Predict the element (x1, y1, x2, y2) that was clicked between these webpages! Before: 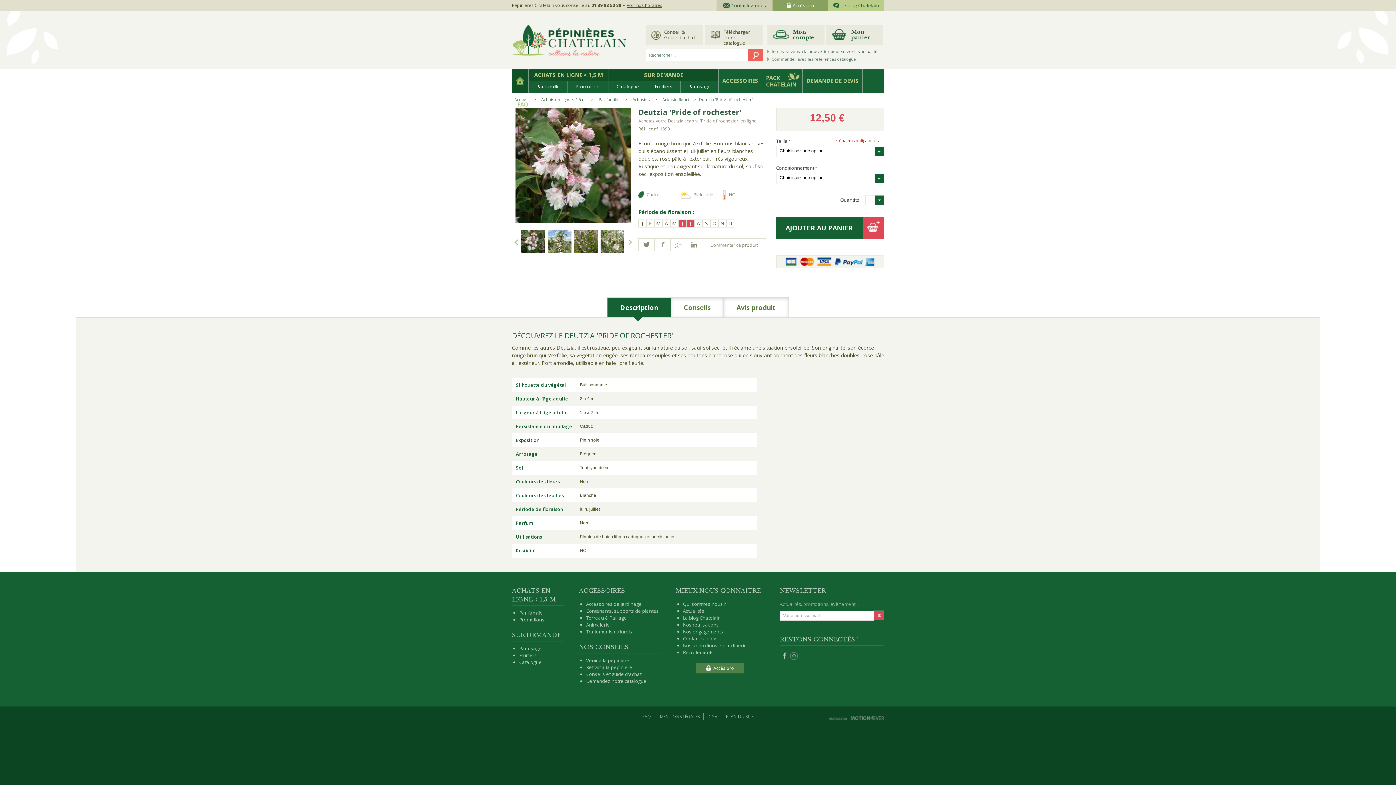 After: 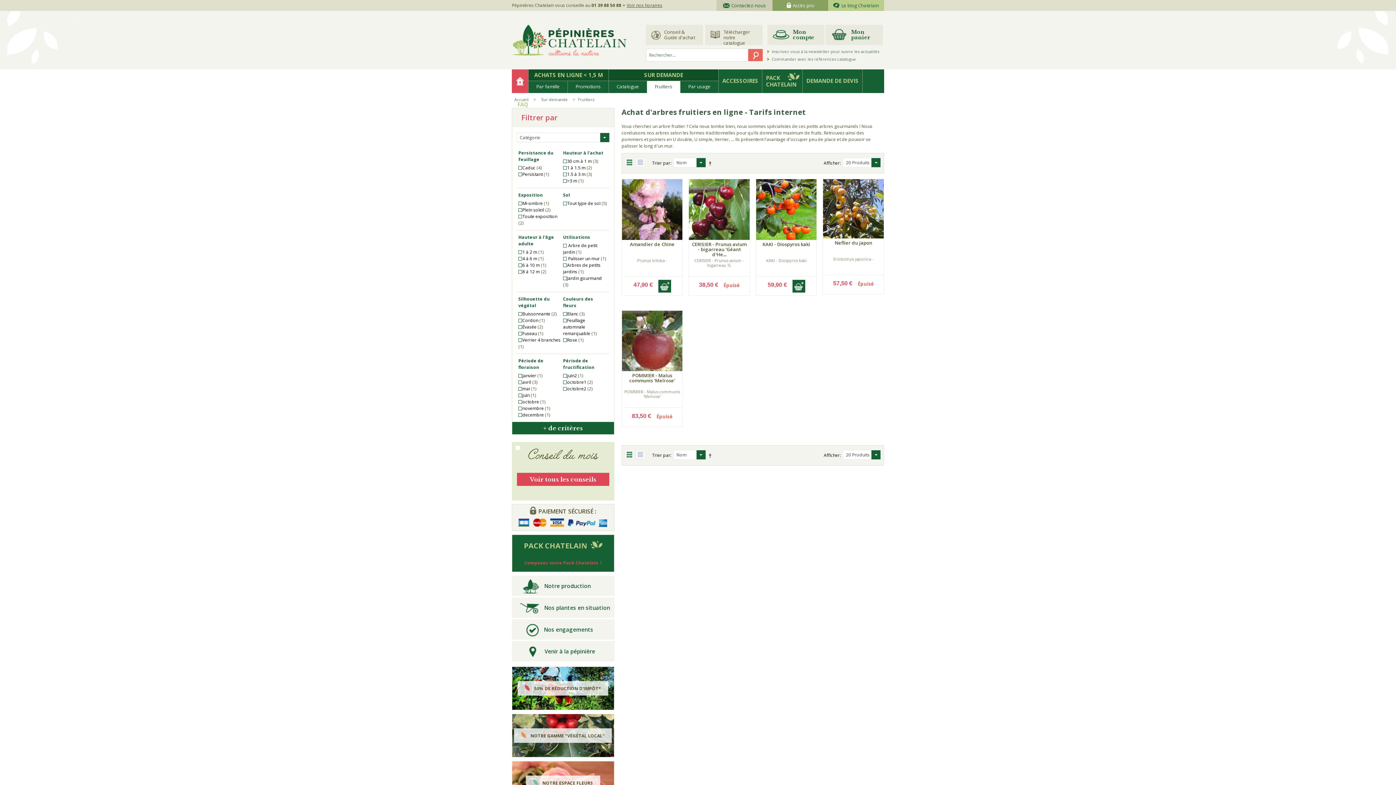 Action: label: Fruitiers bbox: (519, 652, 537, 658)